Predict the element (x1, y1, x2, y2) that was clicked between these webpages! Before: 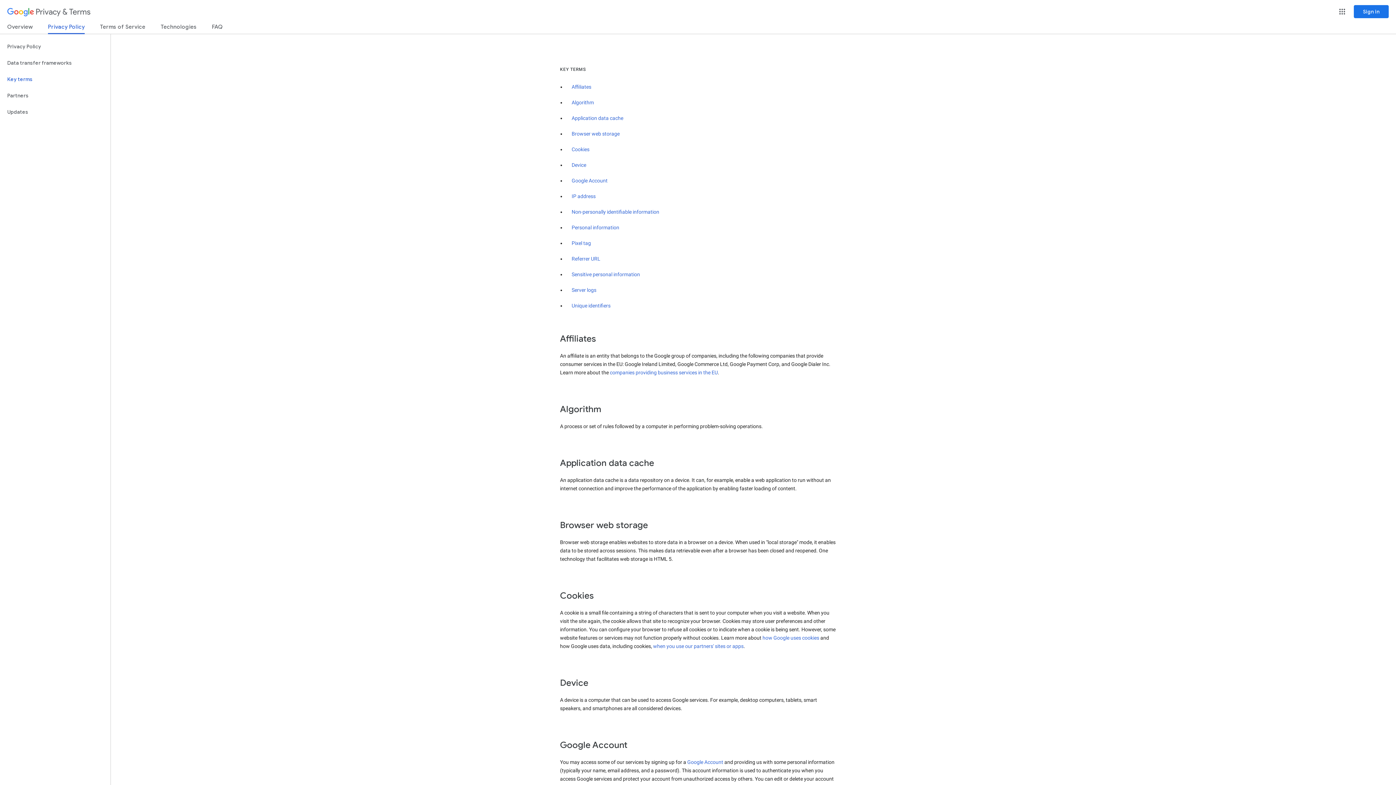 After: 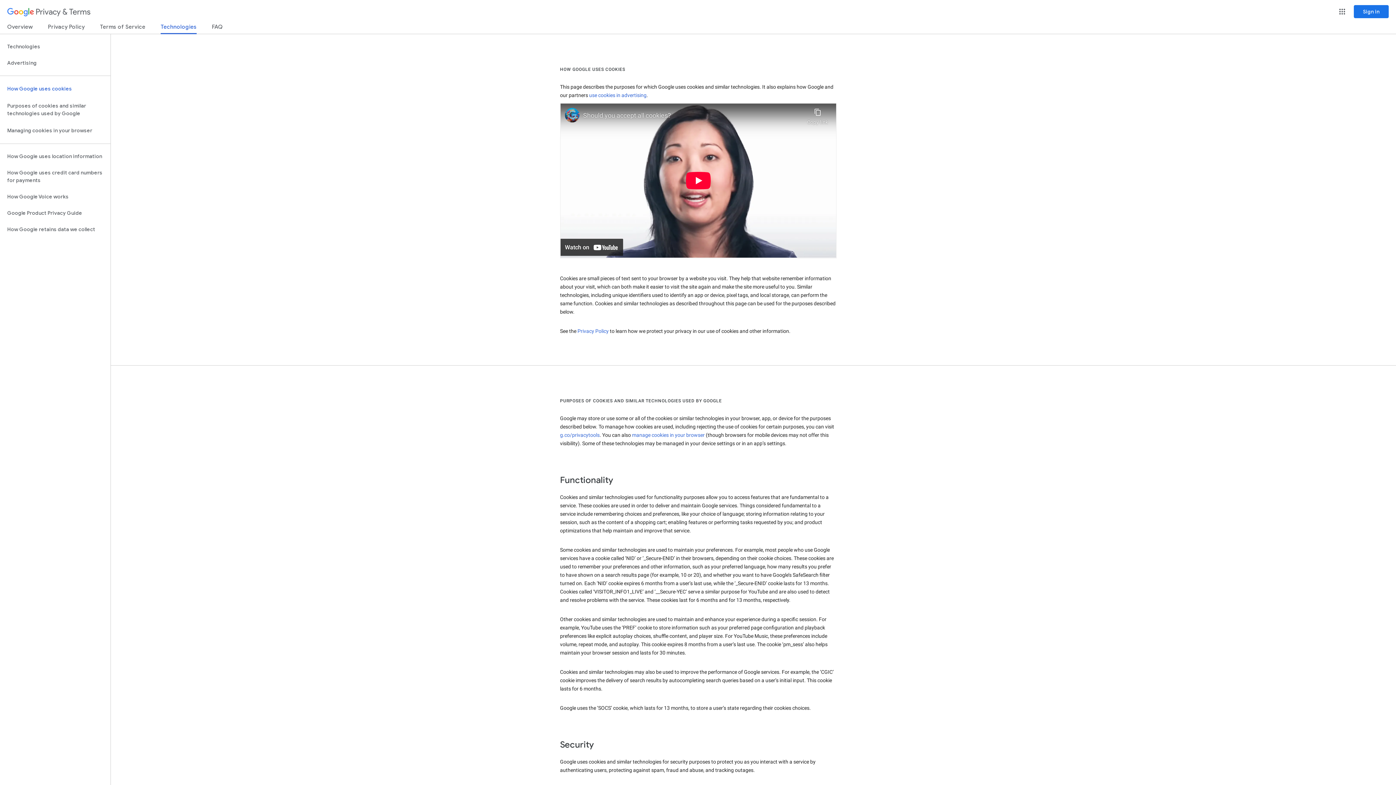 Action: label: how Google uses cookies bbox: (762, 635, 819, 641)